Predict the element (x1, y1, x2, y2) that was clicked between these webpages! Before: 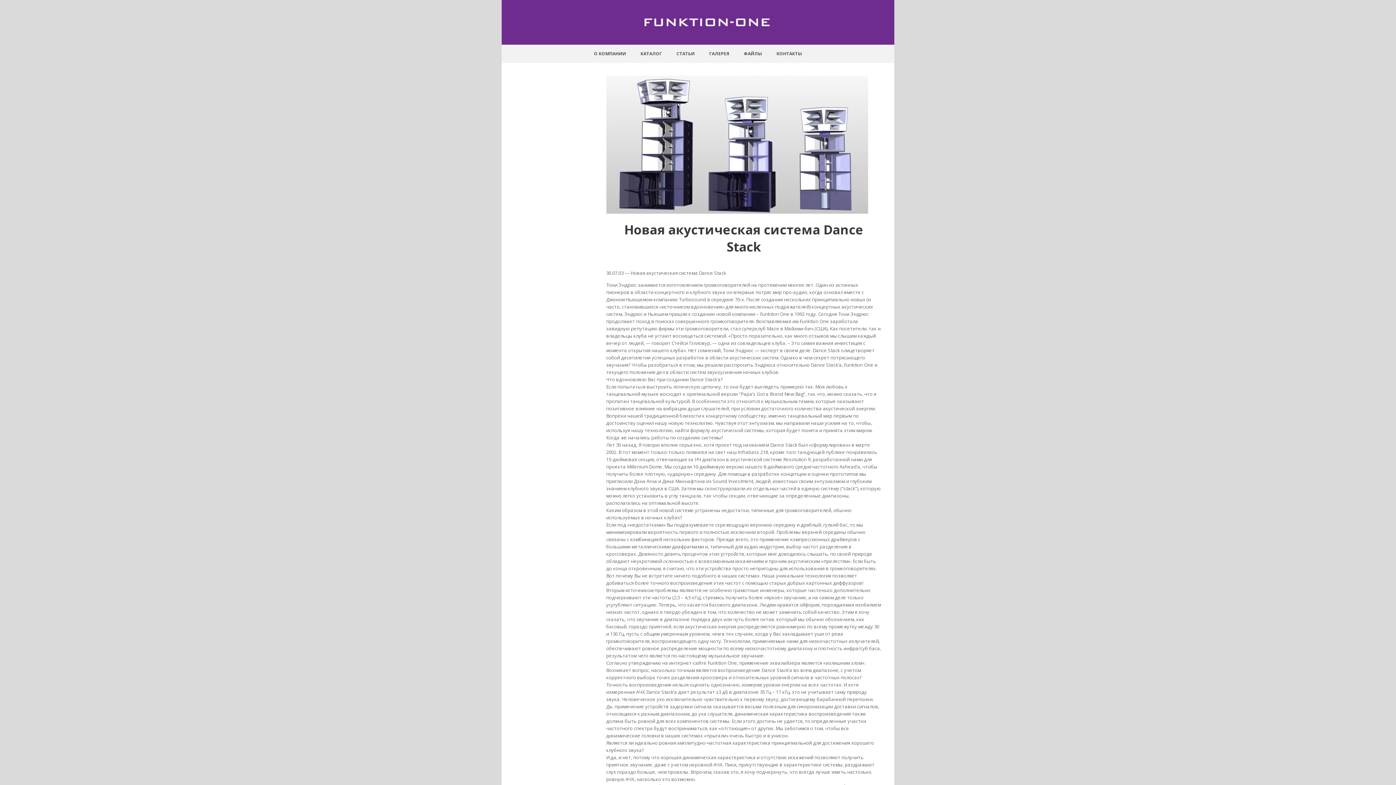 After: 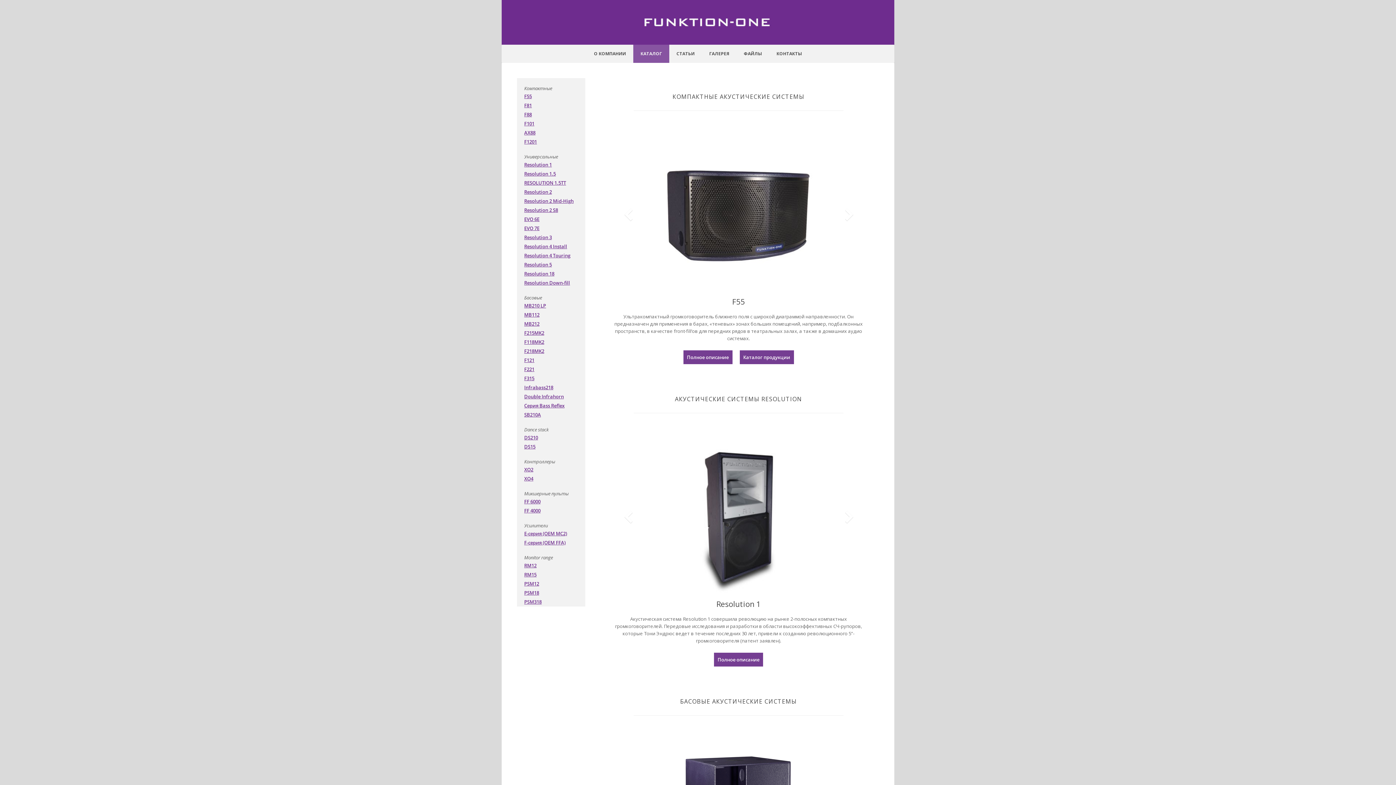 Action: bbox: (633, 44, 669, 63) label: КАТАЛОГ